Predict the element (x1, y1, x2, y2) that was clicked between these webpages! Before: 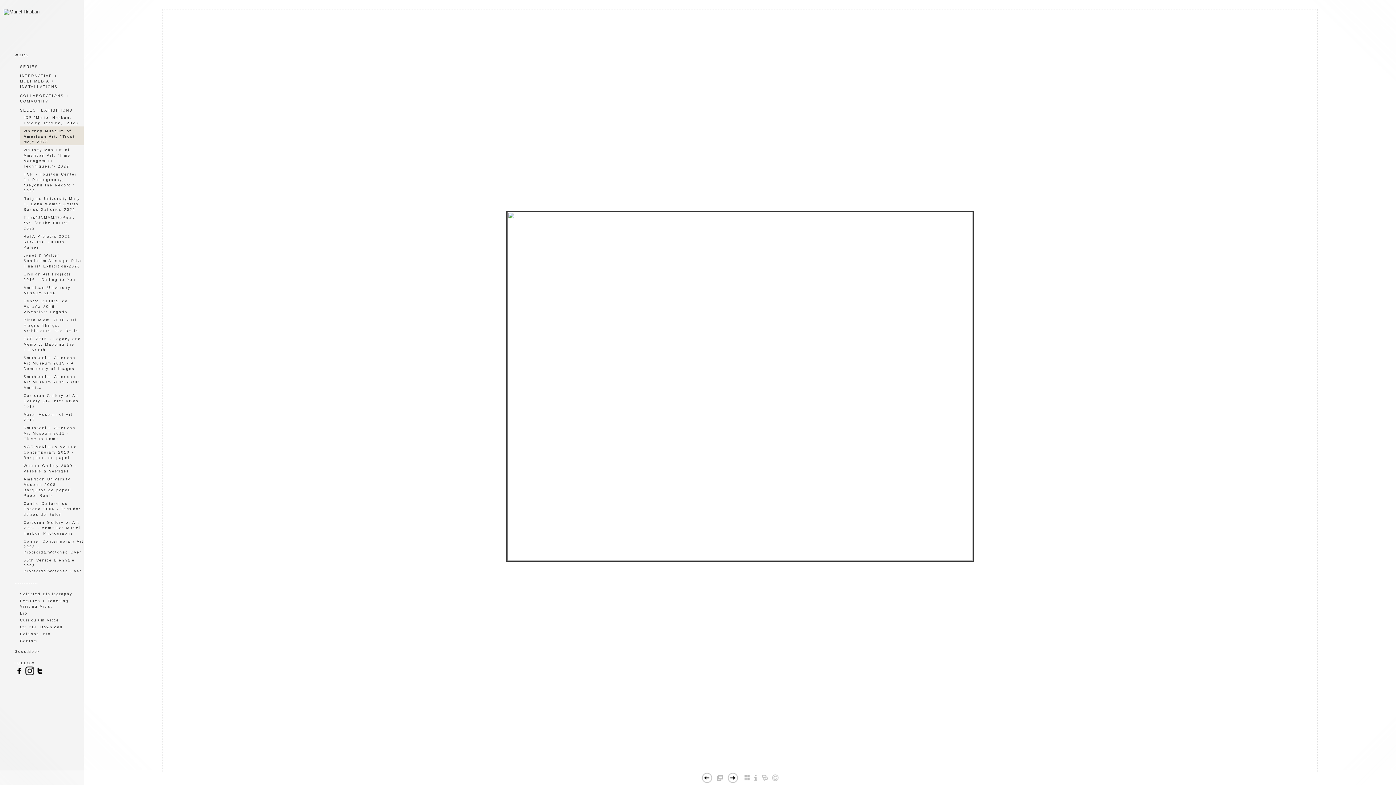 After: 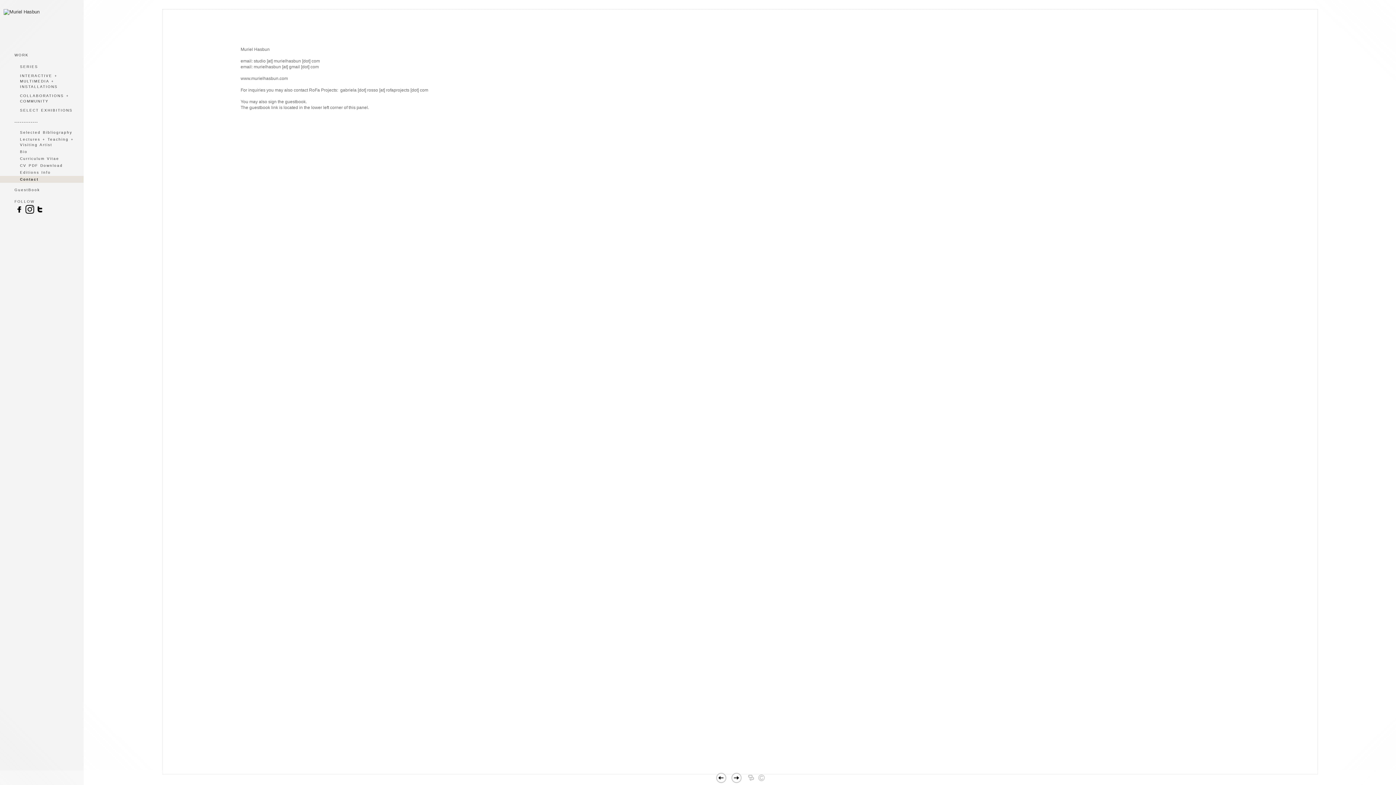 Action: label: Contact bbox: (20, 639, 38, 643)